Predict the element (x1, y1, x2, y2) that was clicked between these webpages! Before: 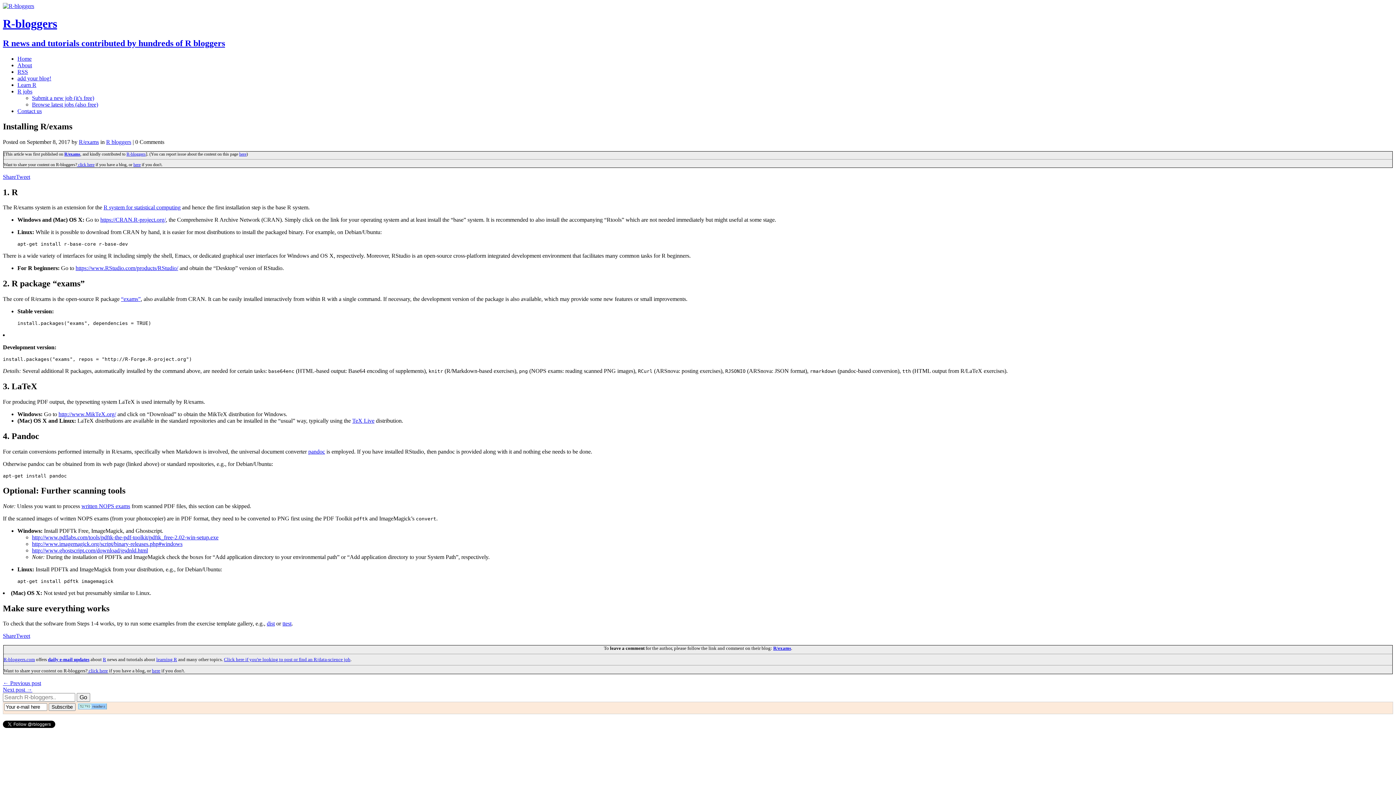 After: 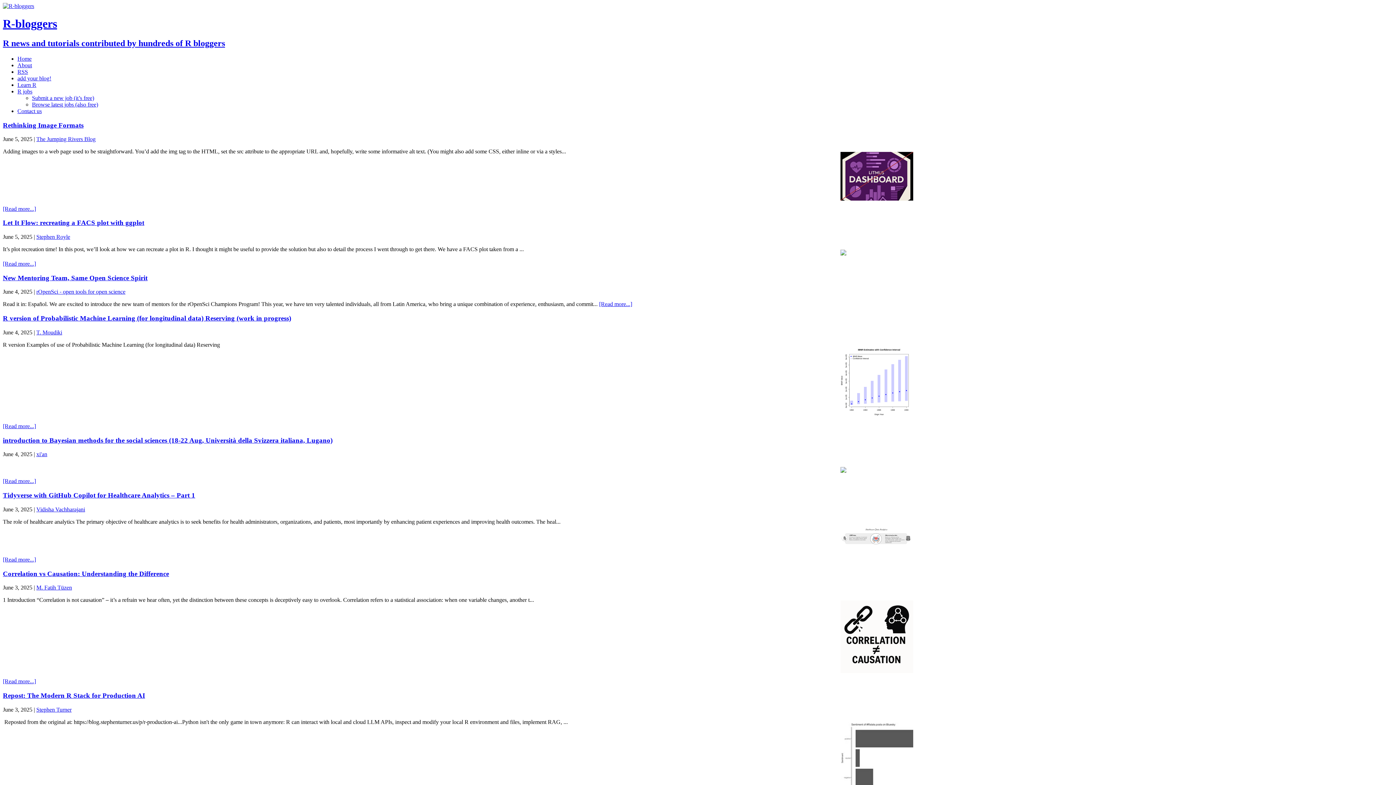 Action: label: Home bbox: (17, 55, 31, 61)